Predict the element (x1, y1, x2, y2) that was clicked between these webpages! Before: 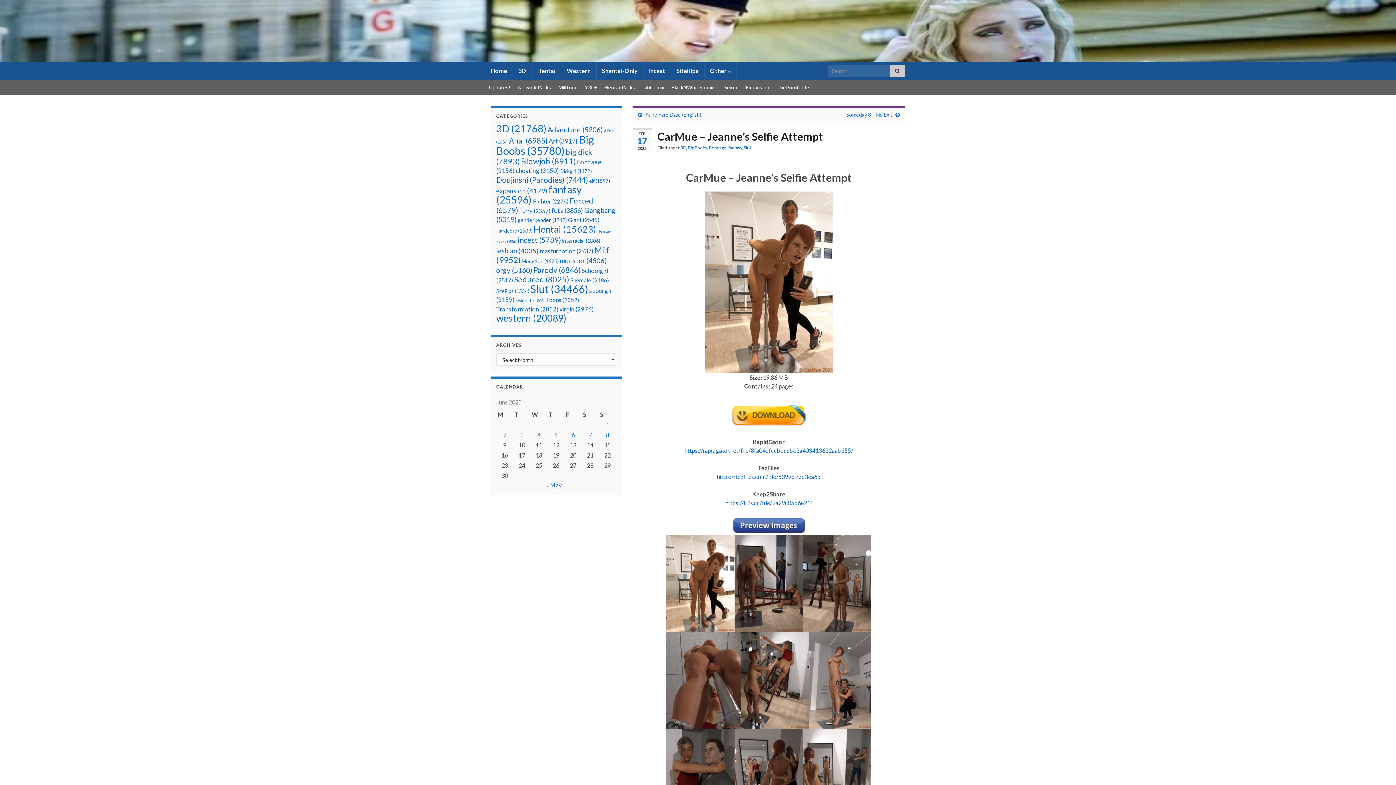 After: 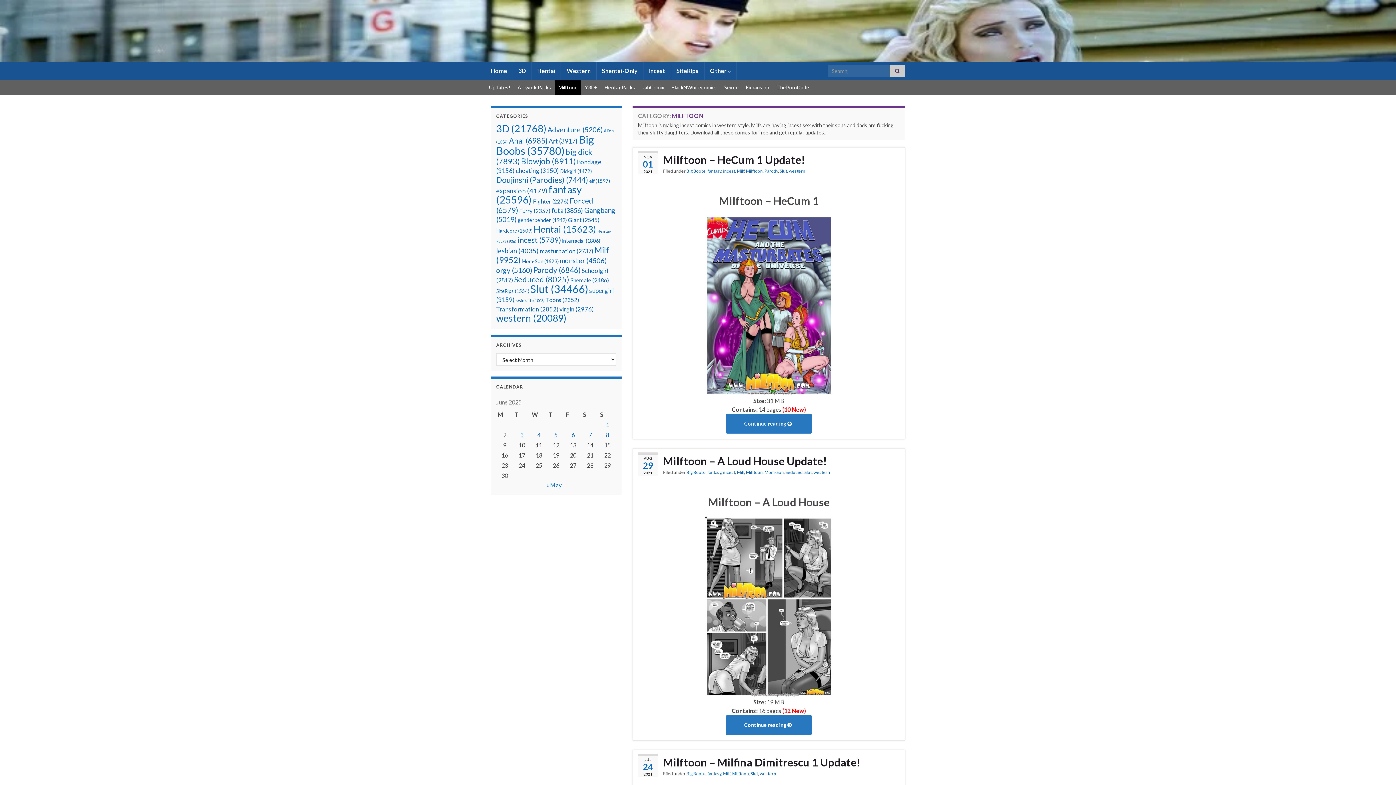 Action: label: Milftoon bbox: (554, 80, 581, 94)